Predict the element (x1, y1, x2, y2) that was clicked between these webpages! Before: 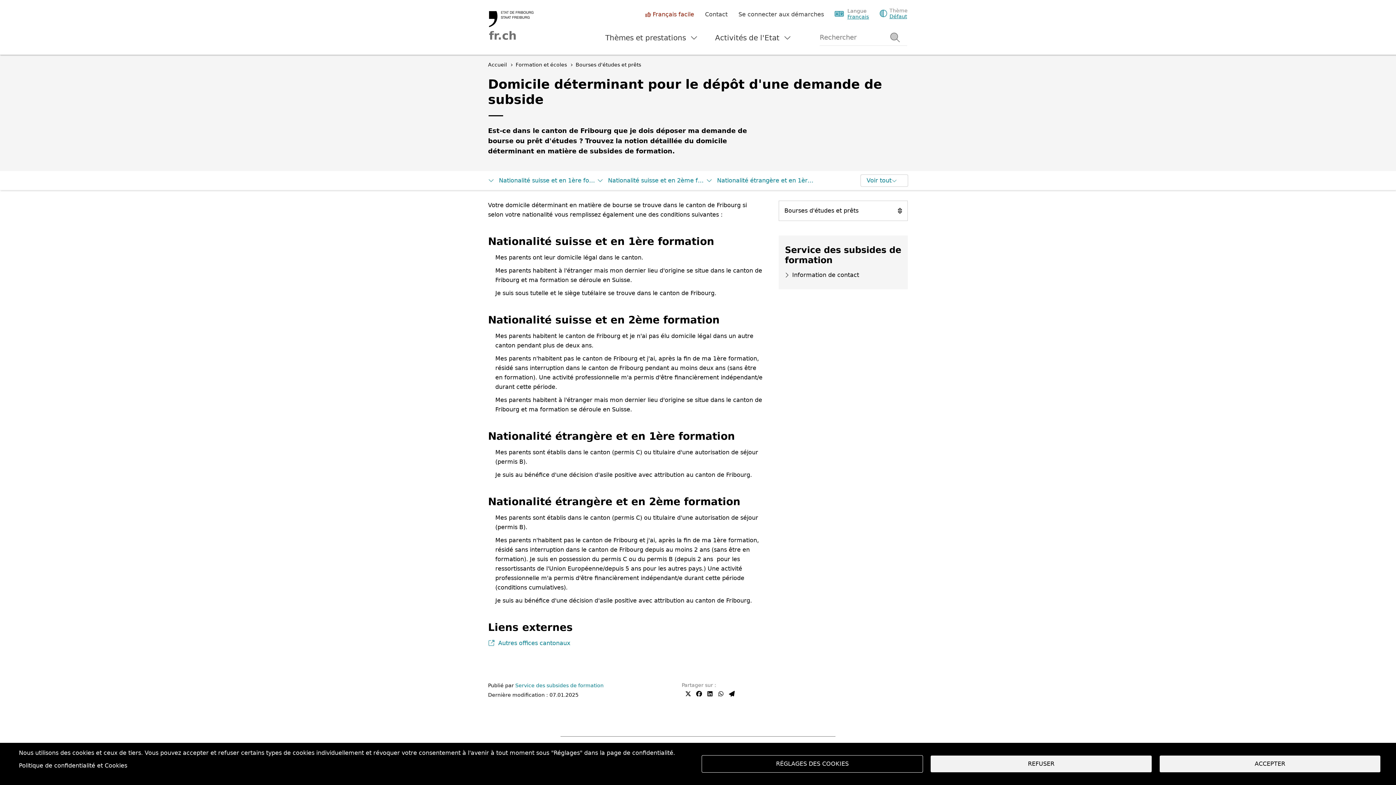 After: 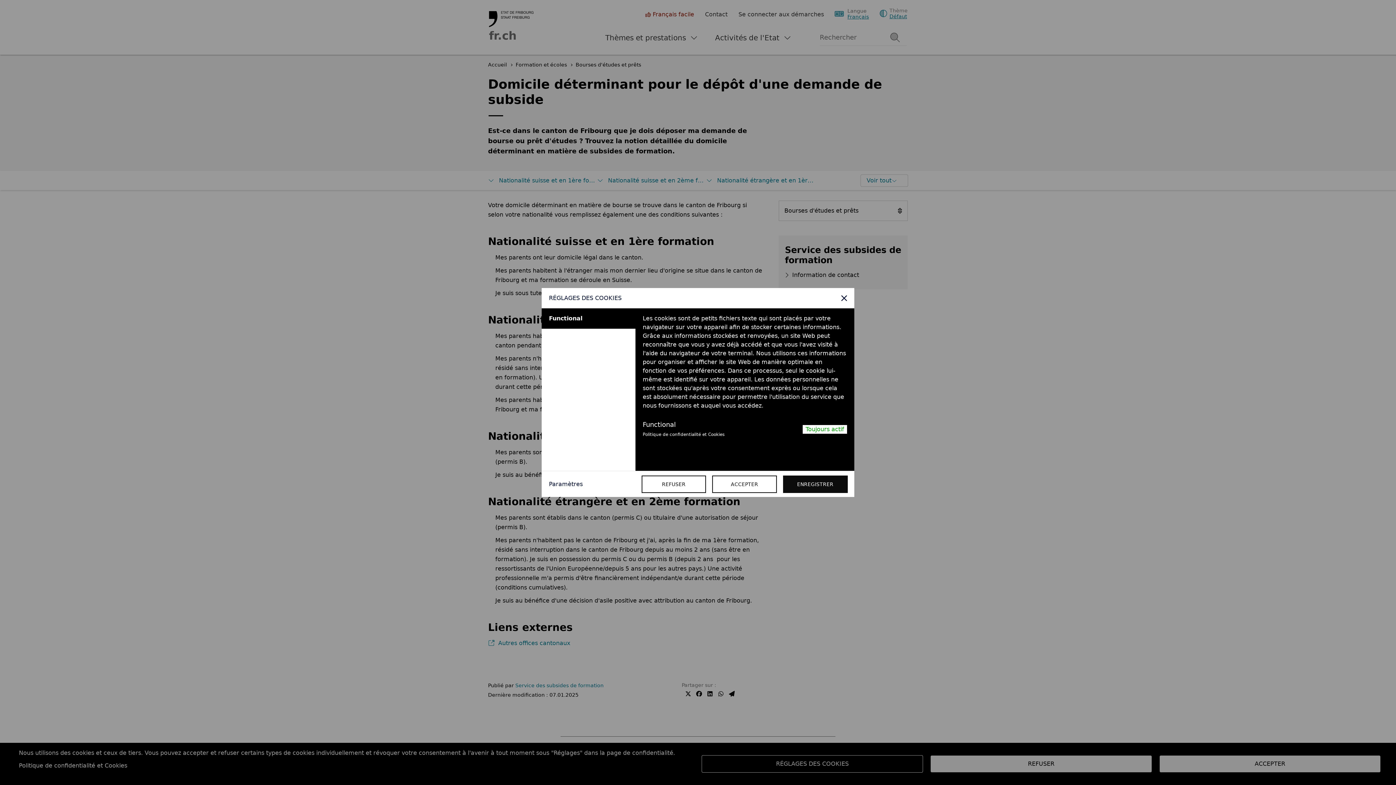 Action: label: RÉGLAGES DES COOKIES bbox: (701, 755, 923, 773)